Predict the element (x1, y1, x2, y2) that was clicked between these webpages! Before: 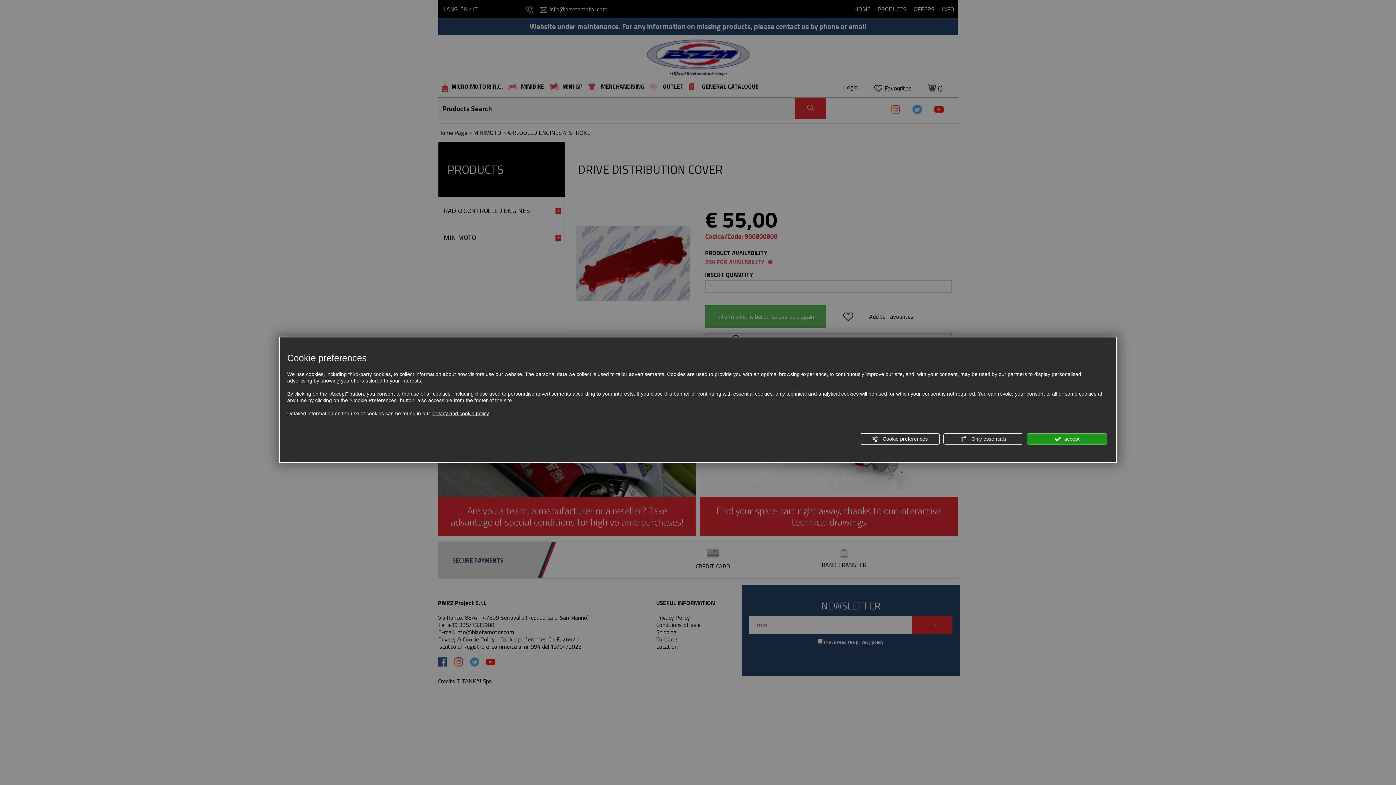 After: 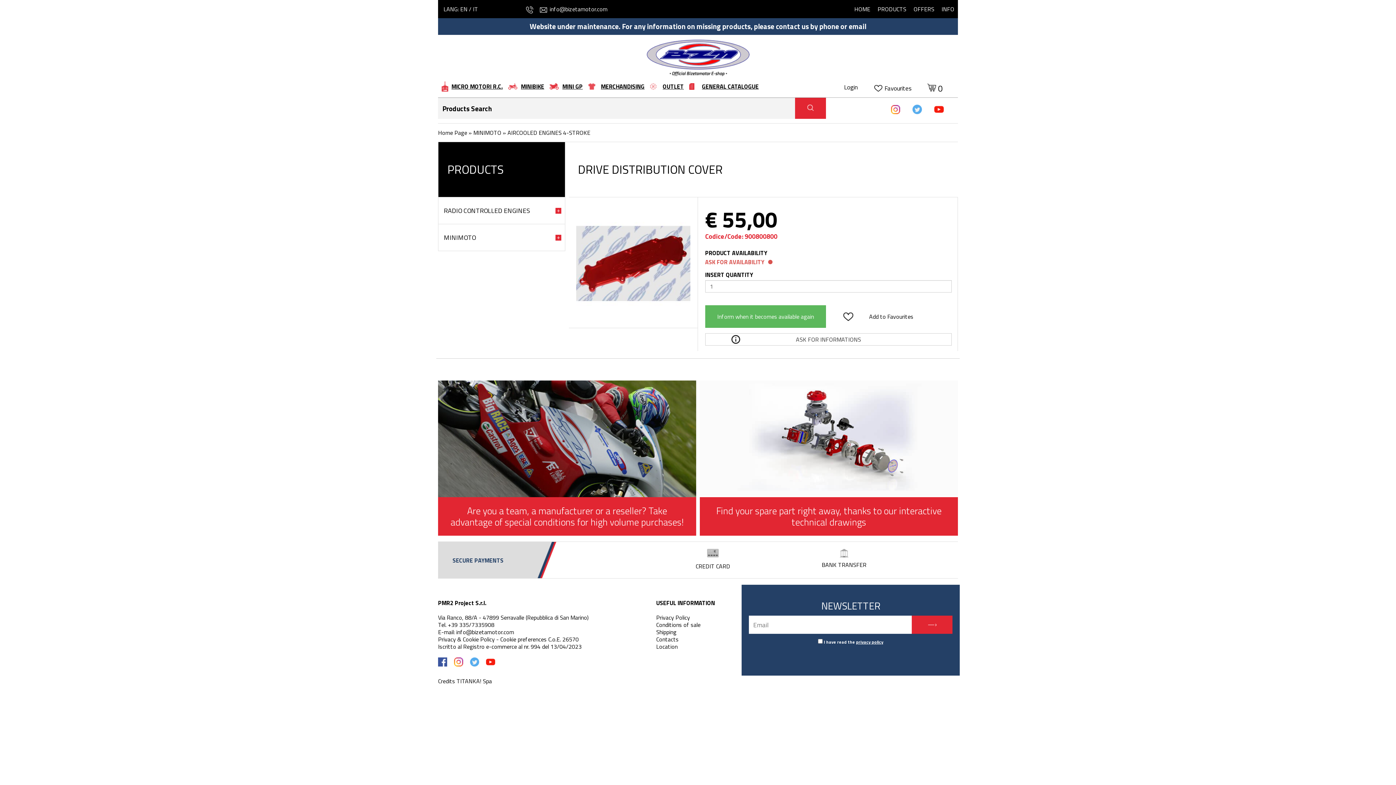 Action: bbox: (943, 433, 1023, 444) label:  Only essentials